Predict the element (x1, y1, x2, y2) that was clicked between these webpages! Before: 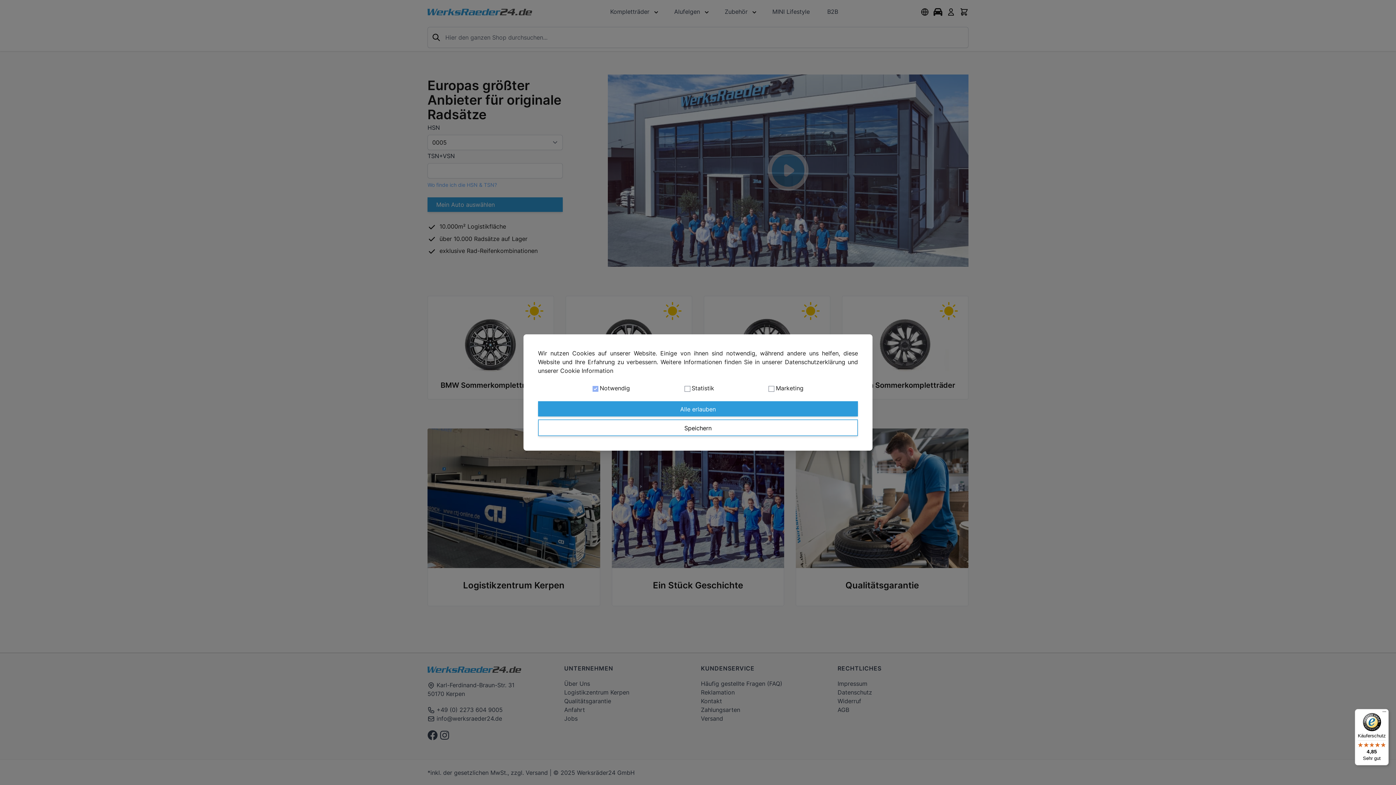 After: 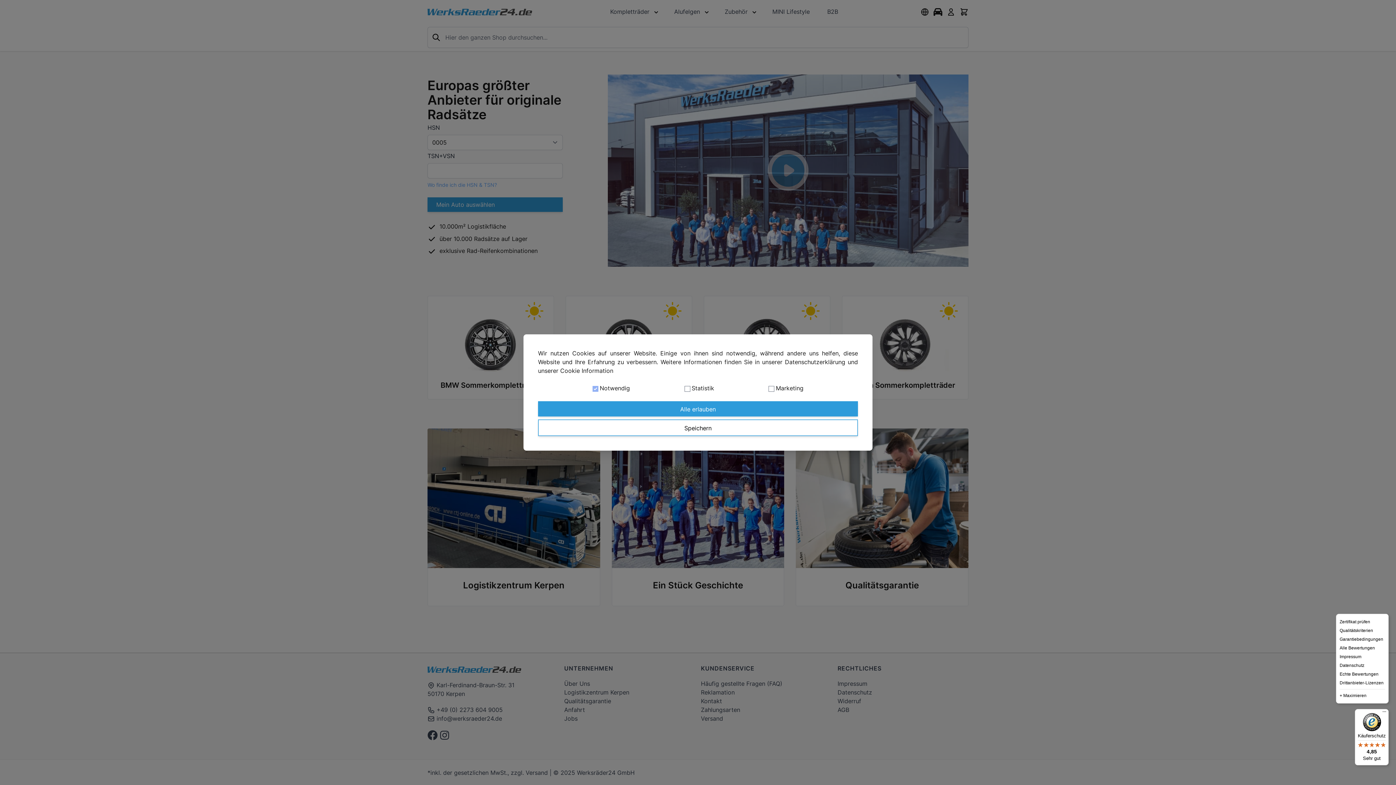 Action: label: Menü bbox: (1380, 709, 1389, 718)